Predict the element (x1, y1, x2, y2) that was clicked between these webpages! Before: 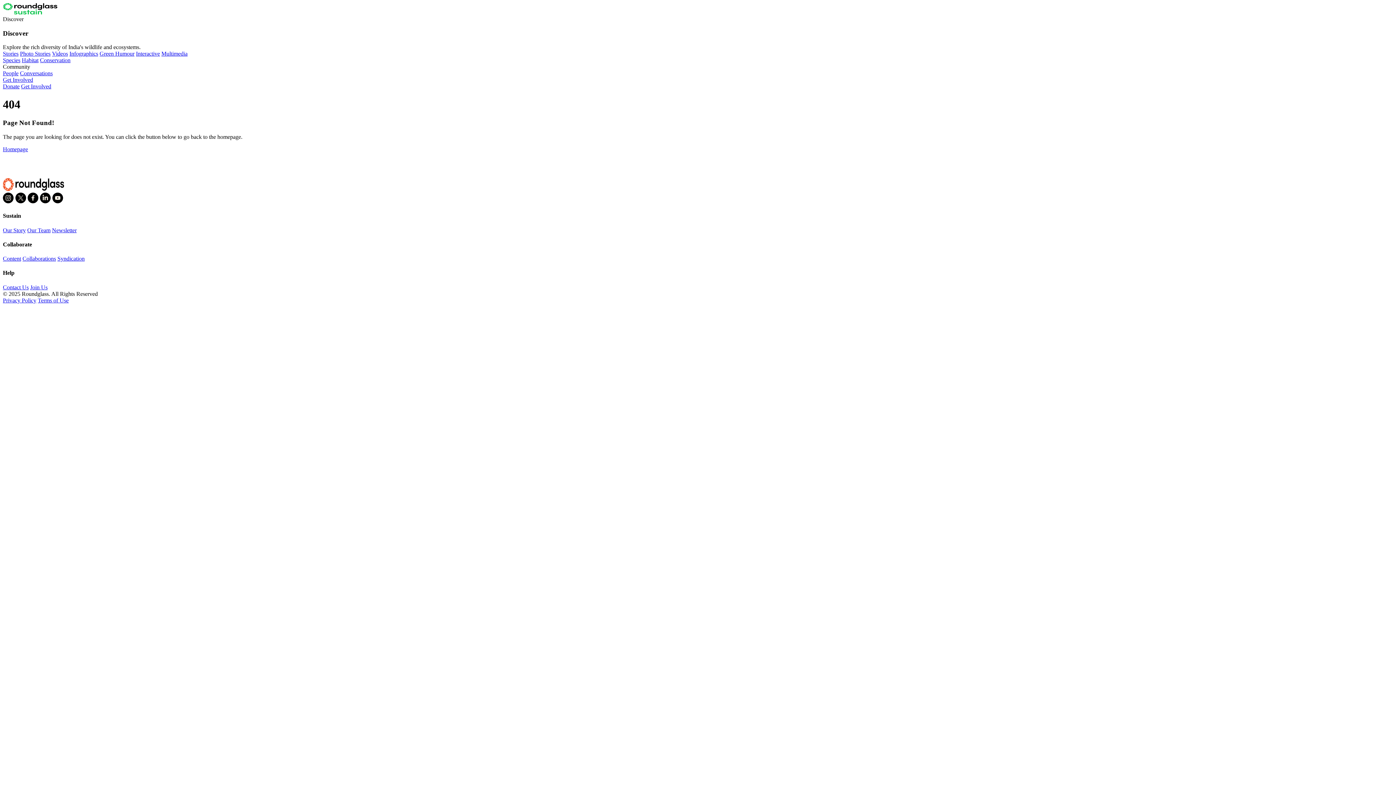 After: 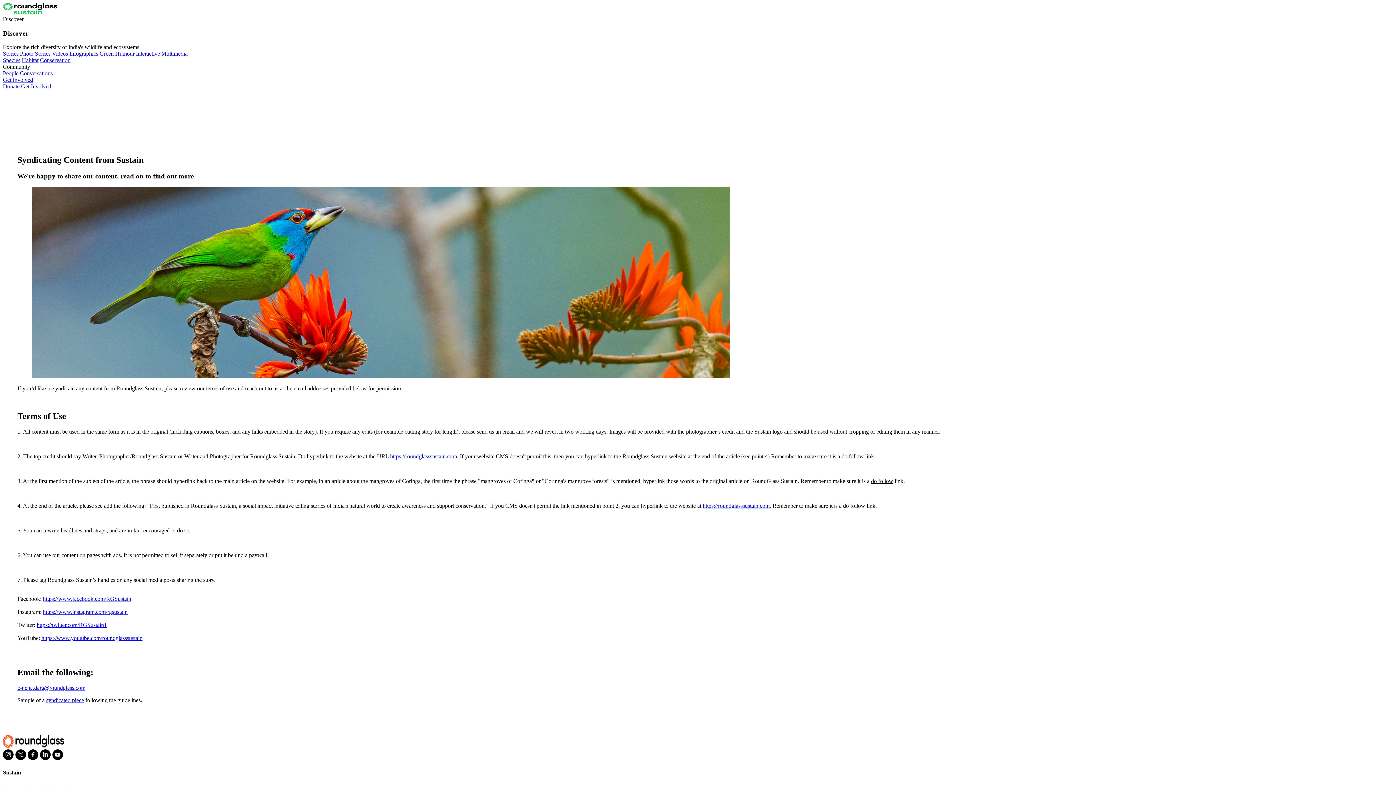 Action: label: Syndication bbox: (57, 255, 84, 261)